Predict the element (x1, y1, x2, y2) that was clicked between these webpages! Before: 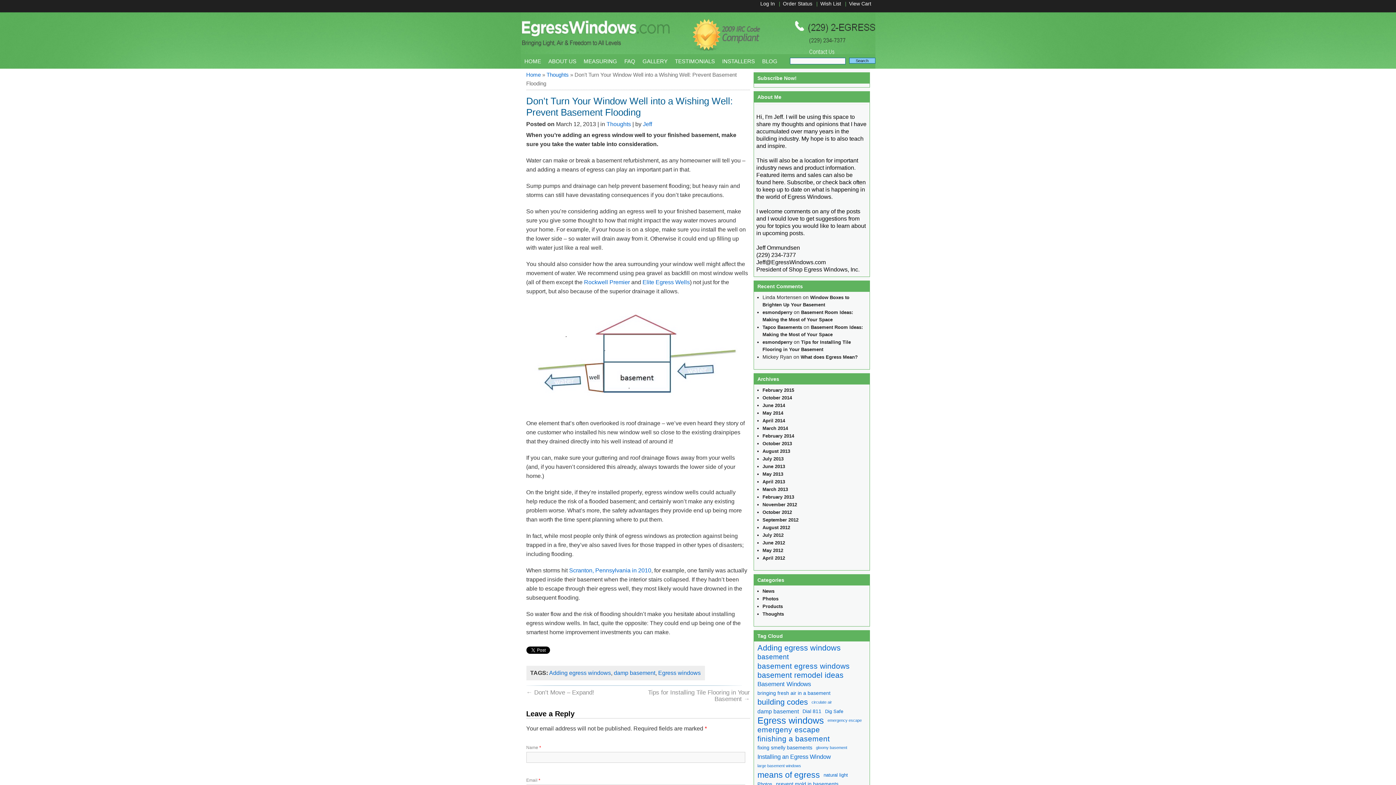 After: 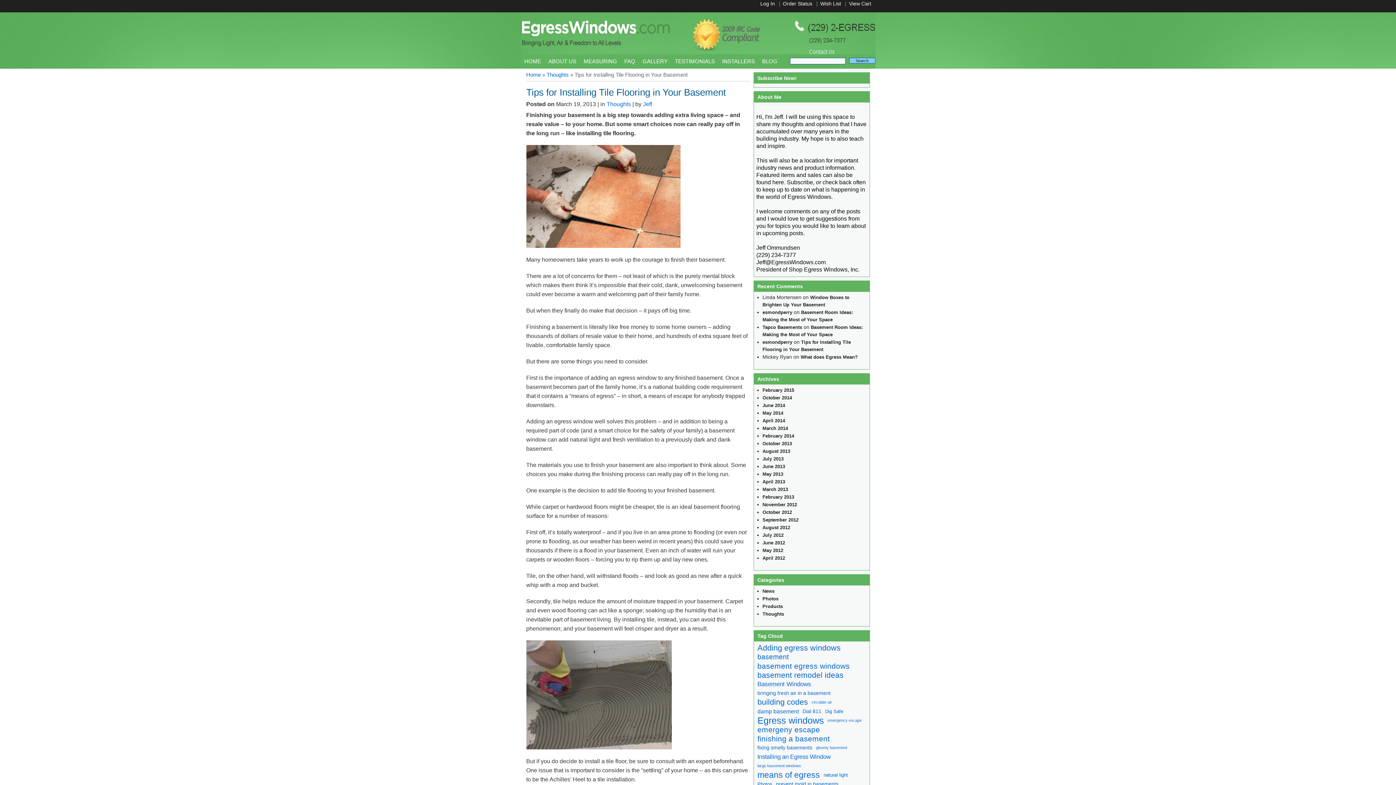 Action: label: Tips for Installing Tile Flooring in Your Basement → bbox: (648, 689, 750, 703)